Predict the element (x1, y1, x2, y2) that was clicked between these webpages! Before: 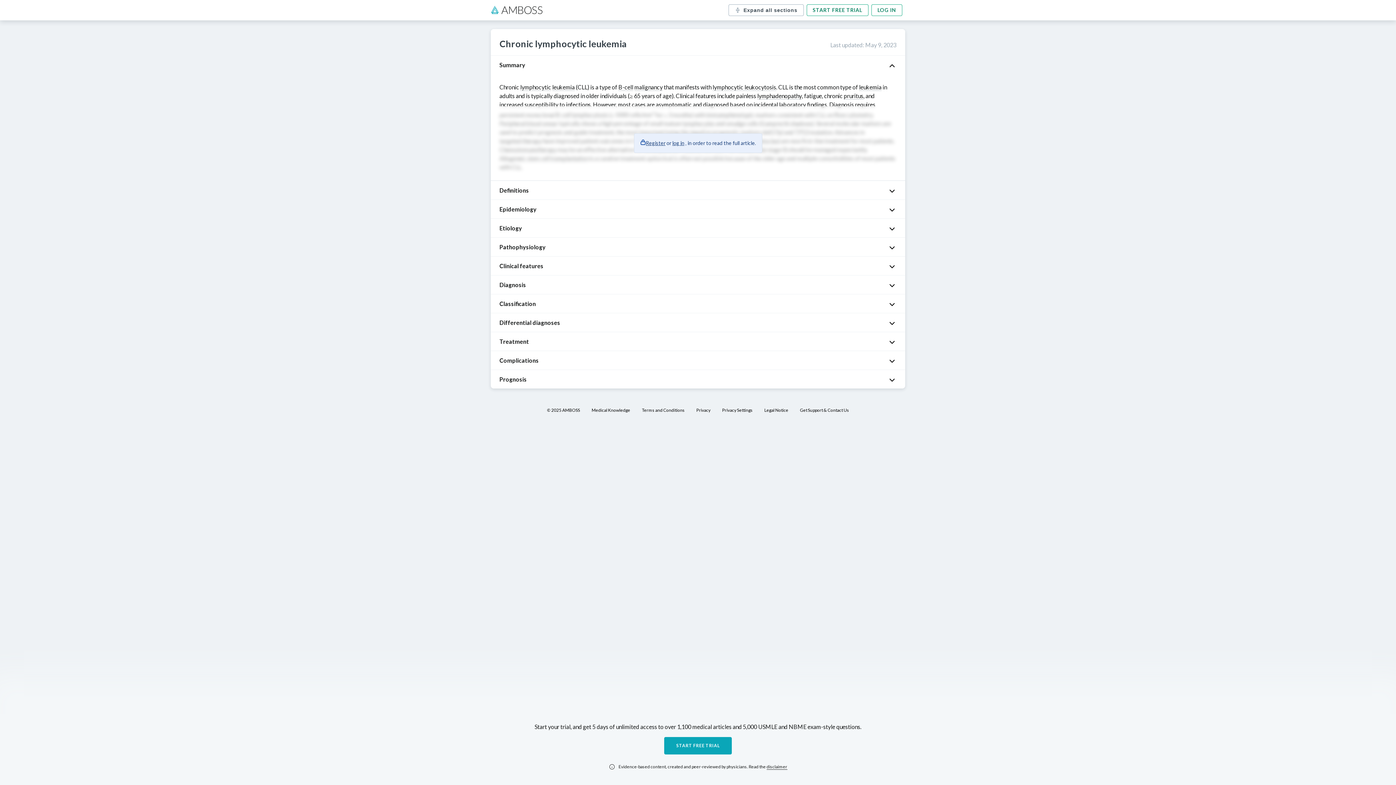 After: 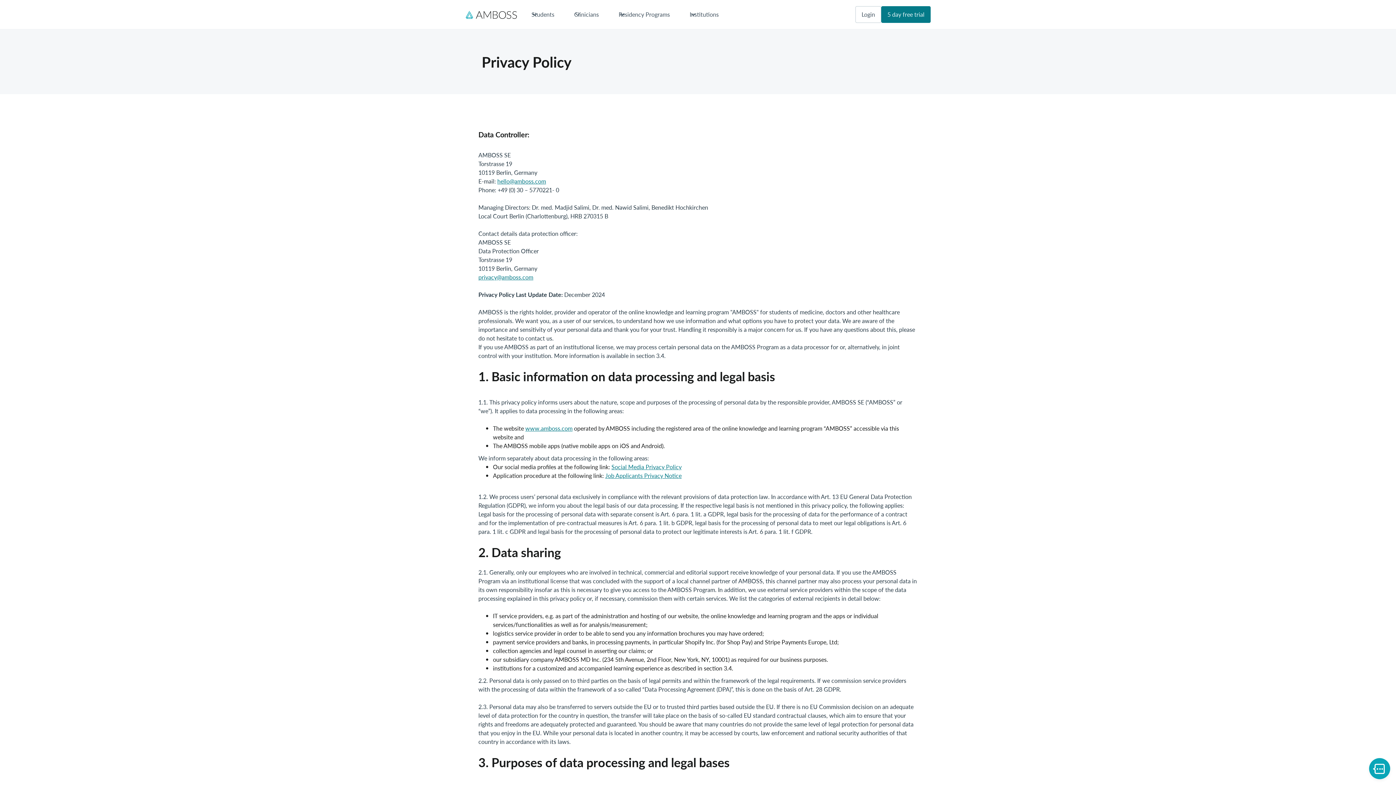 Action: bbox: (696, 407, 710, 414) label: Privacy